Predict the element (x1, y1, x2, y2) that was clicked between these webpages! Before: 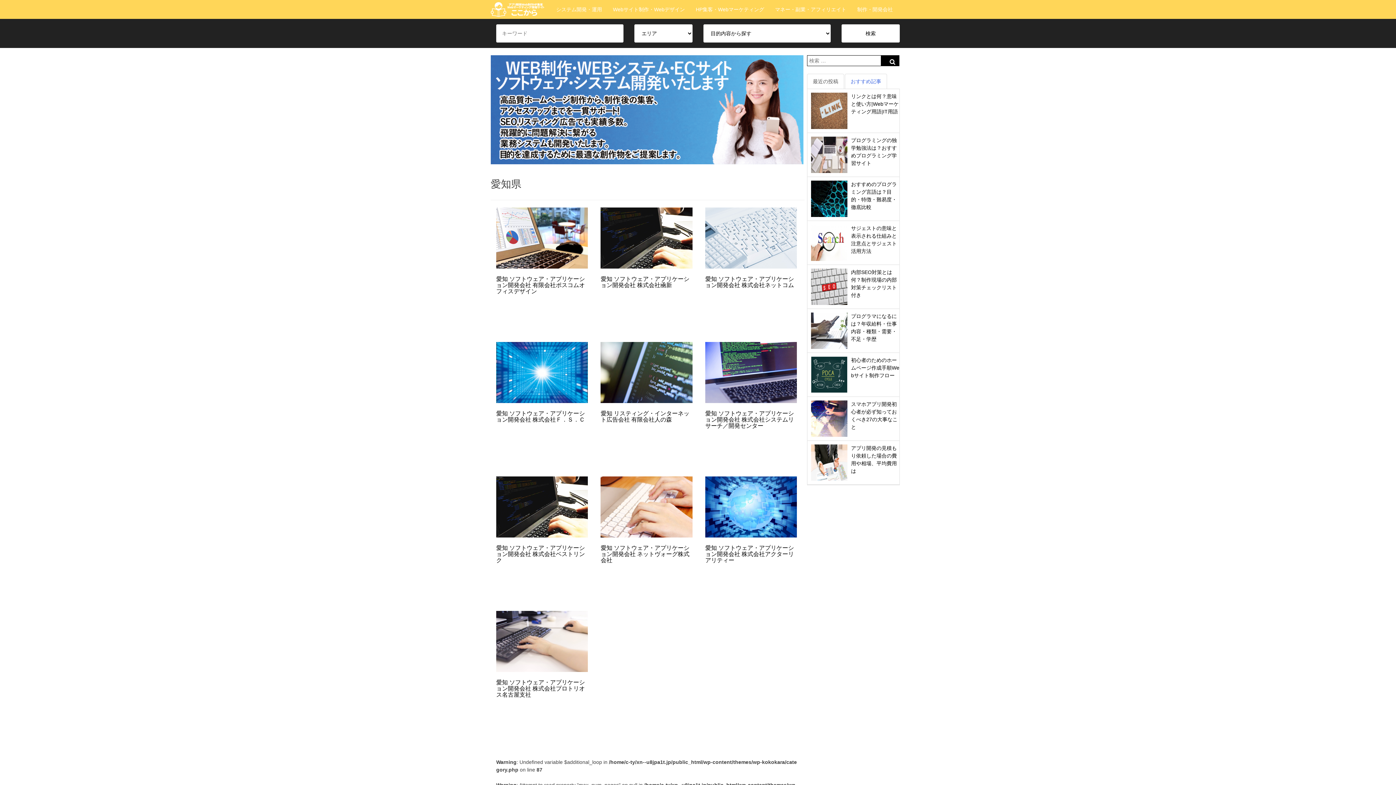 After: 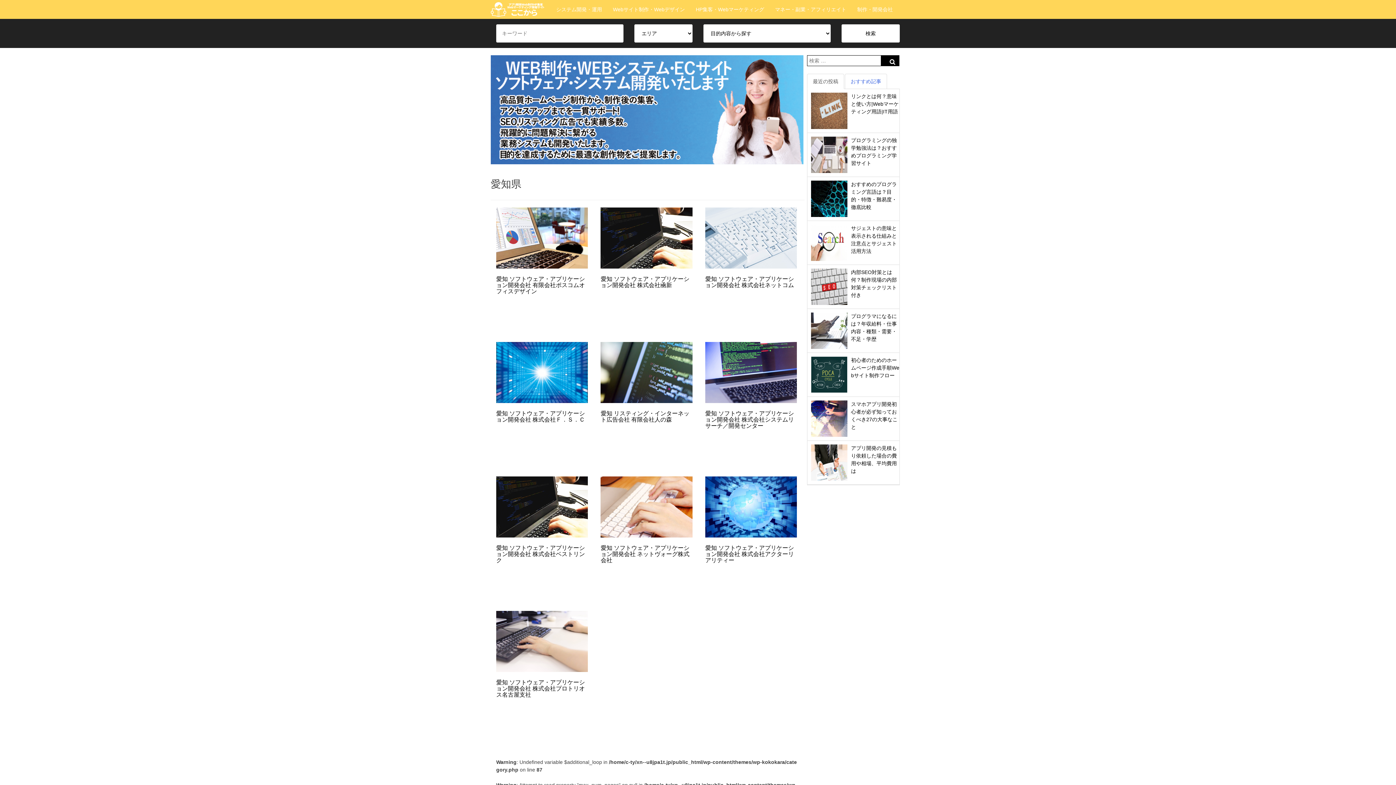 Action: label: 最近の投稿 bbox: (807, 73, 844, 89)